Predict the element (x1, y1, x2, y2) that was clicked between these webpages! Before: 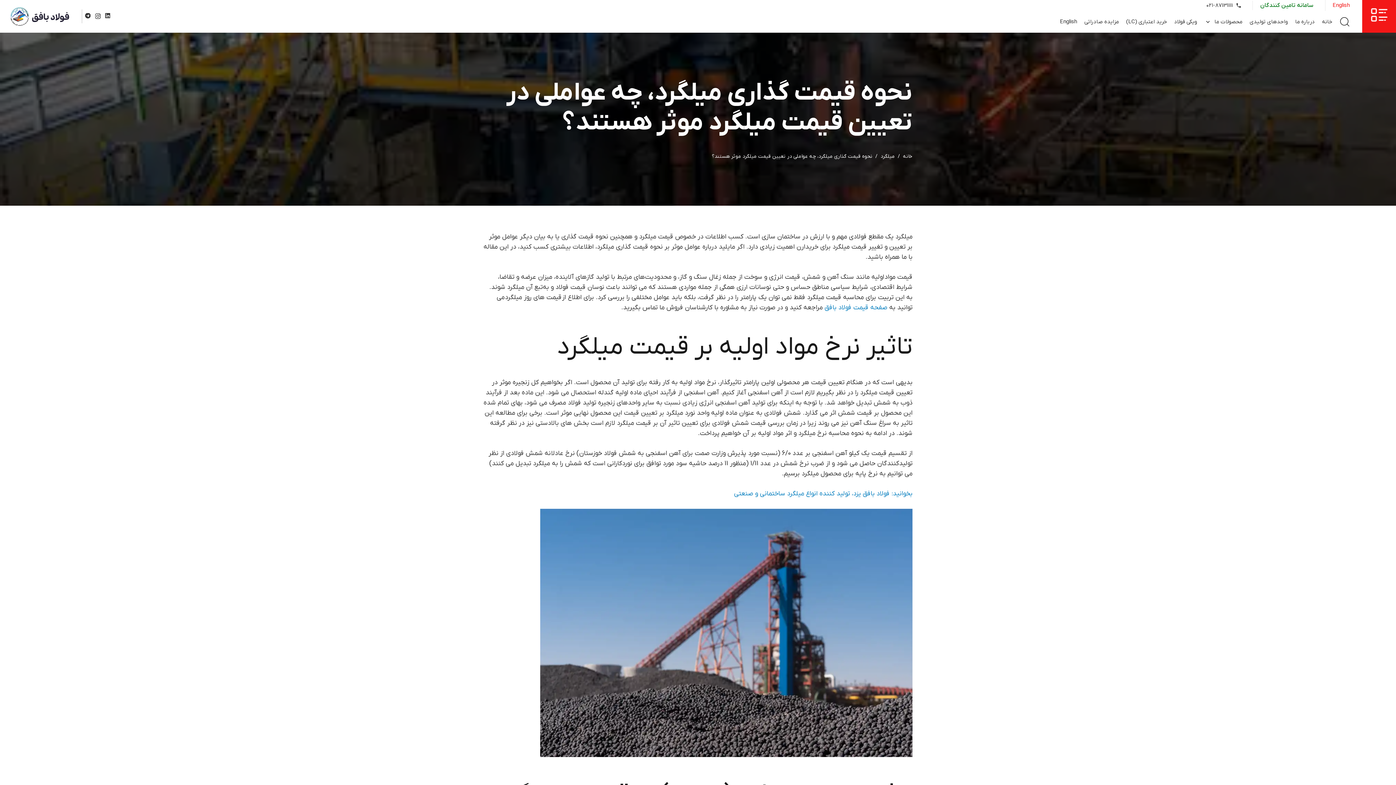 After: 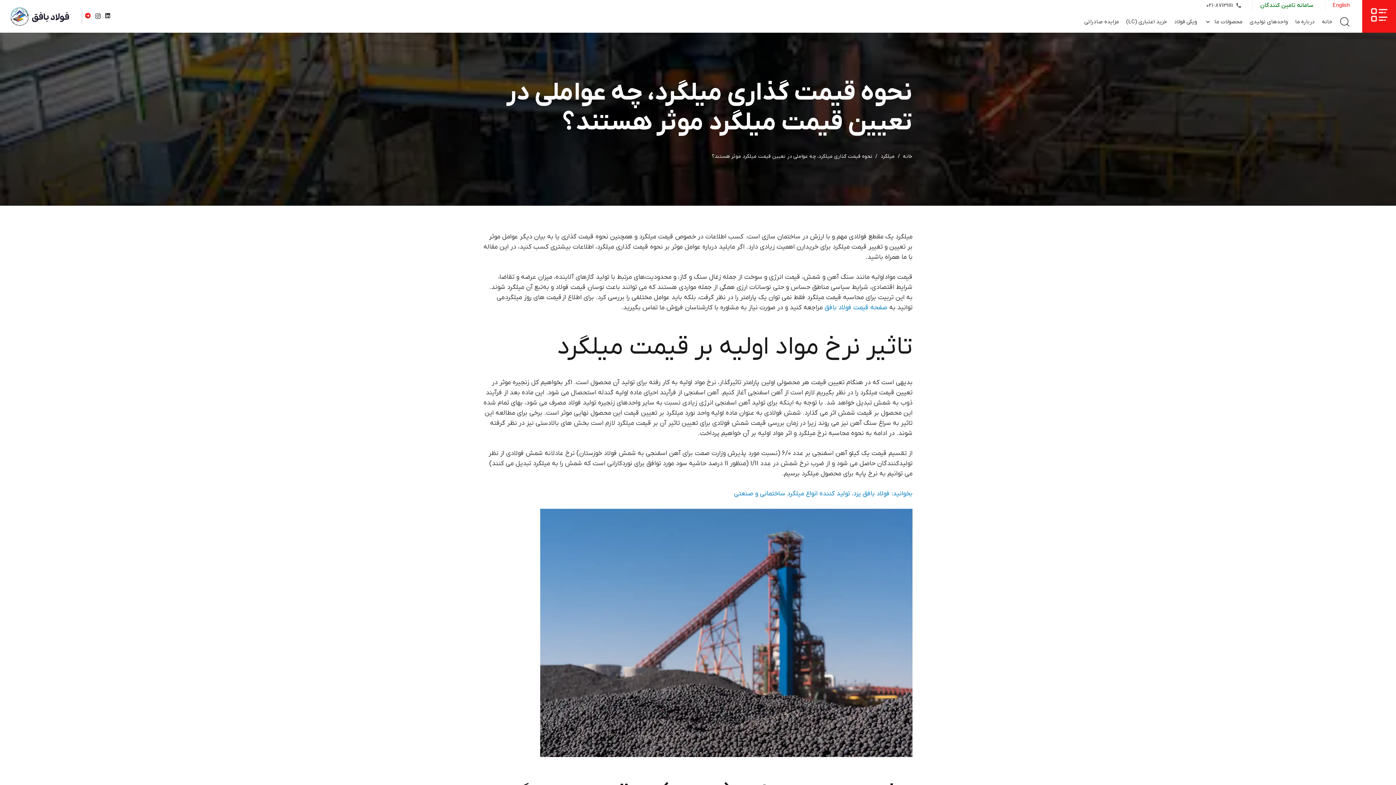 Action: bbox: (85, 13, 90, 18) label: Telegram